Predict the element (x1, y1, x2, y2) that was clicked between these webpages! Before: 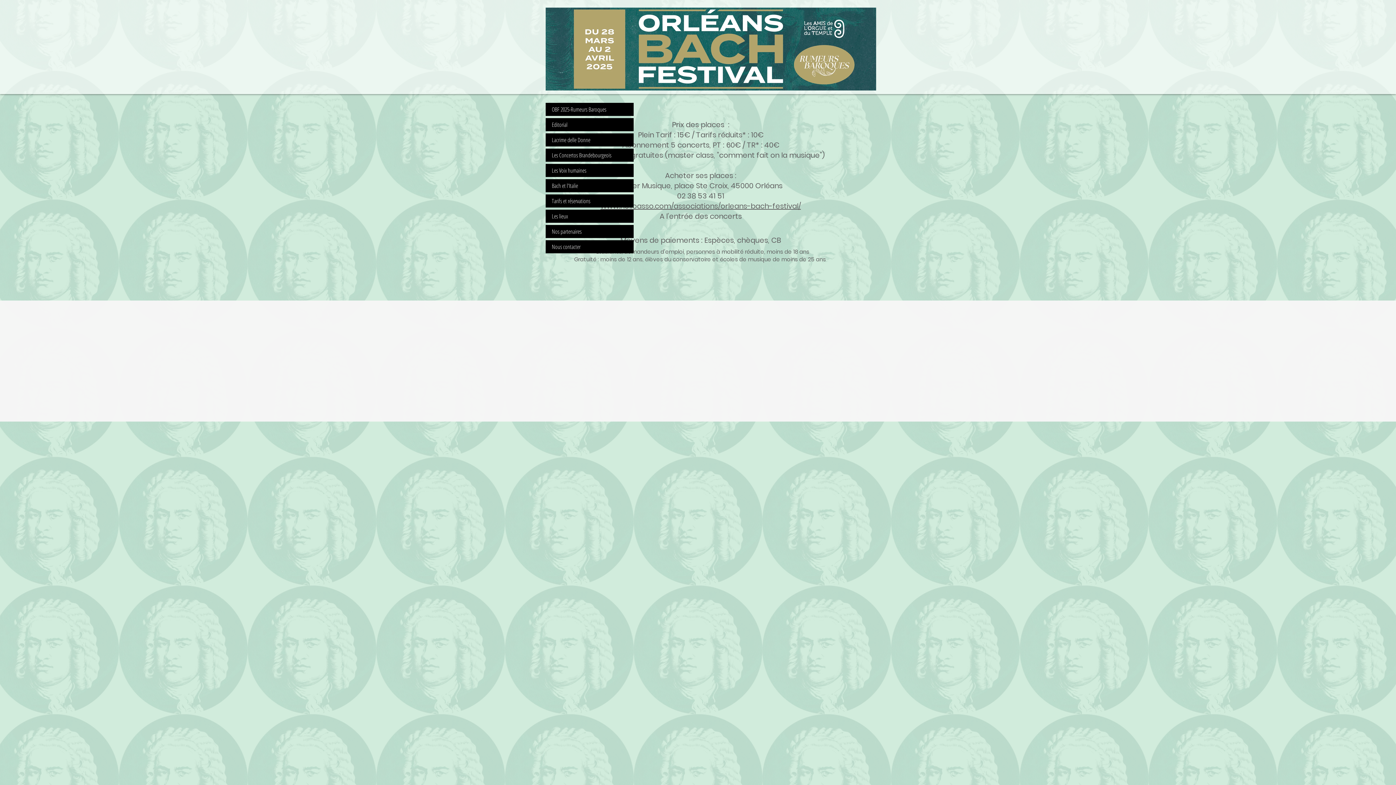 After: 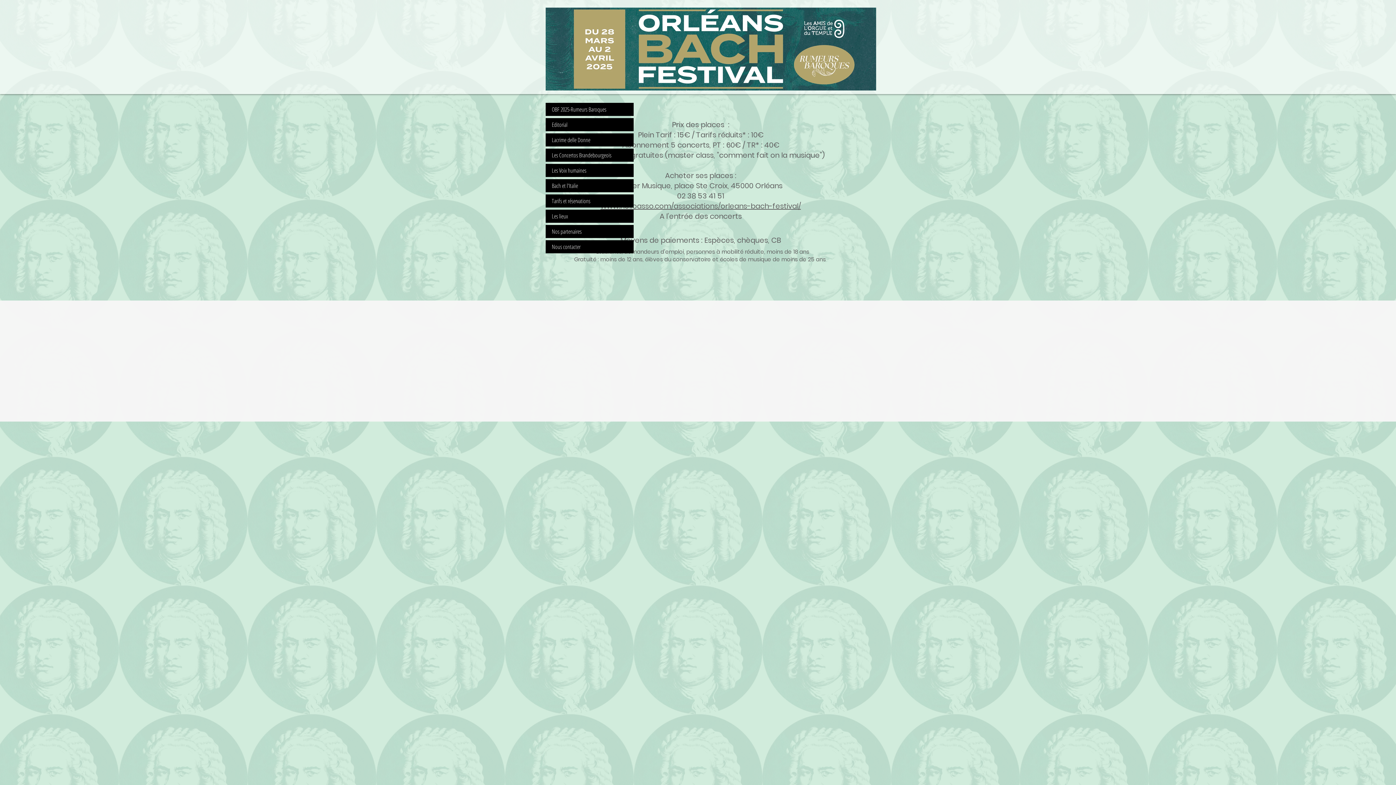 Action: label: www.helloasso.com/associations/orleans-bach-festival/ bbox: (600, 201, 801, 211)